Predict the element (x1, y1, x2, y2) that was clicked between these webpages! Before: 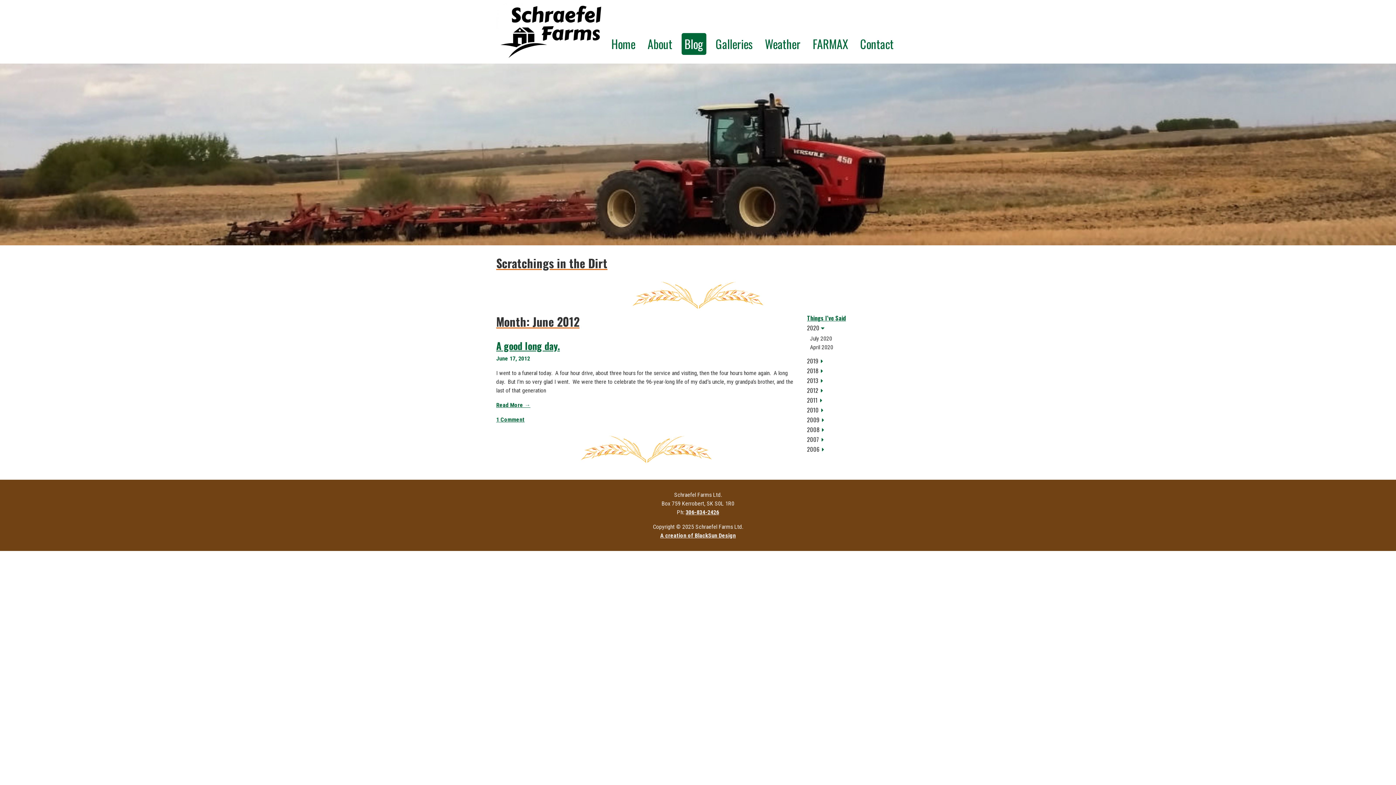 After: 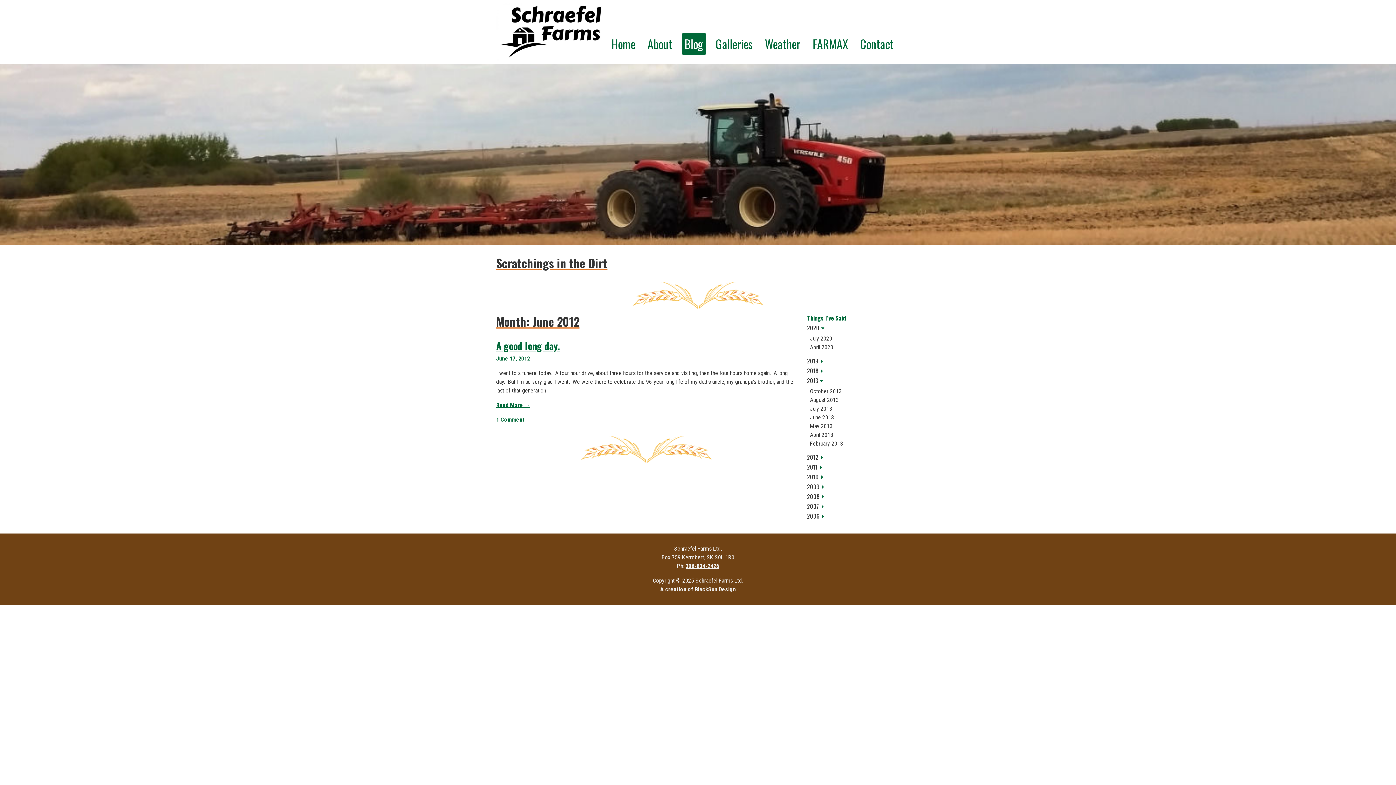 Action: bbox: (807, 377, 900, 384) label: 2013